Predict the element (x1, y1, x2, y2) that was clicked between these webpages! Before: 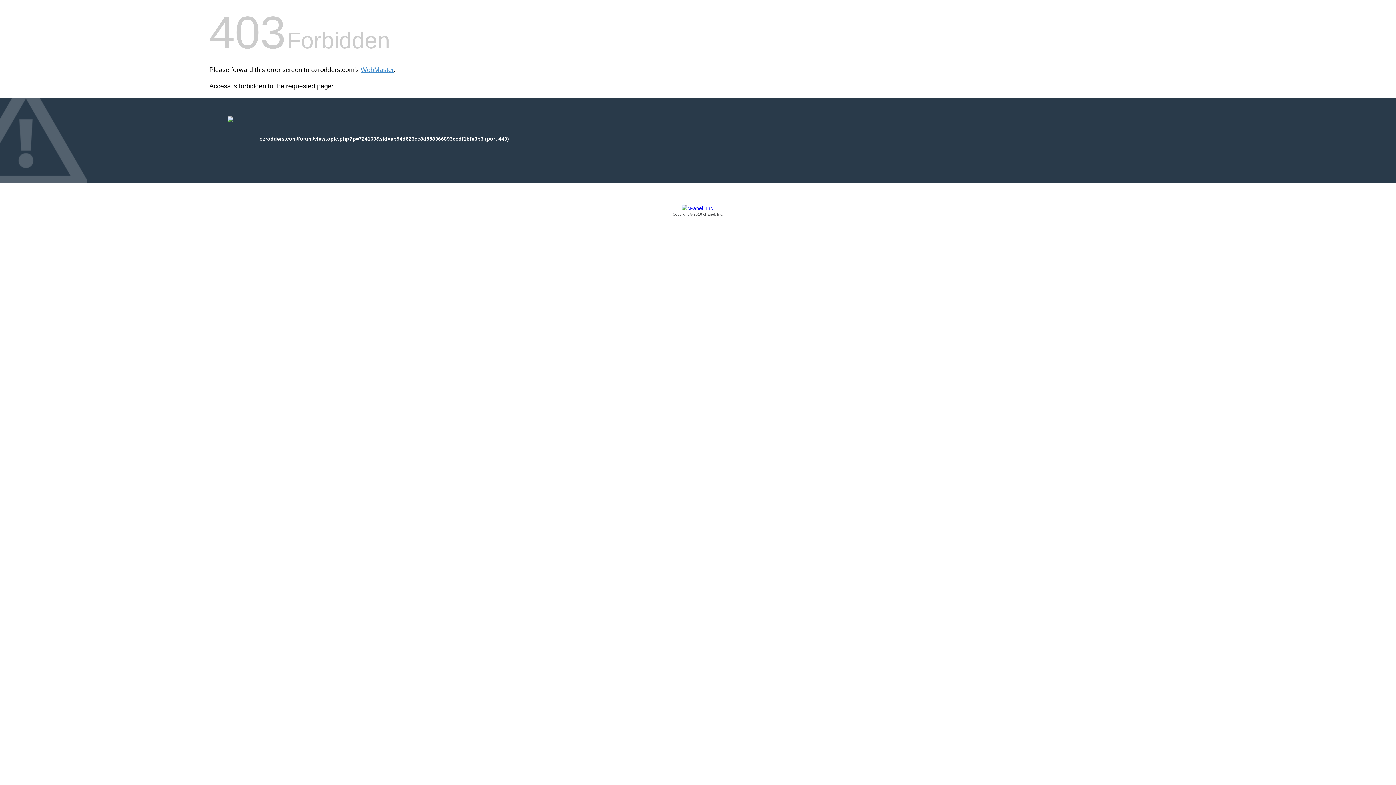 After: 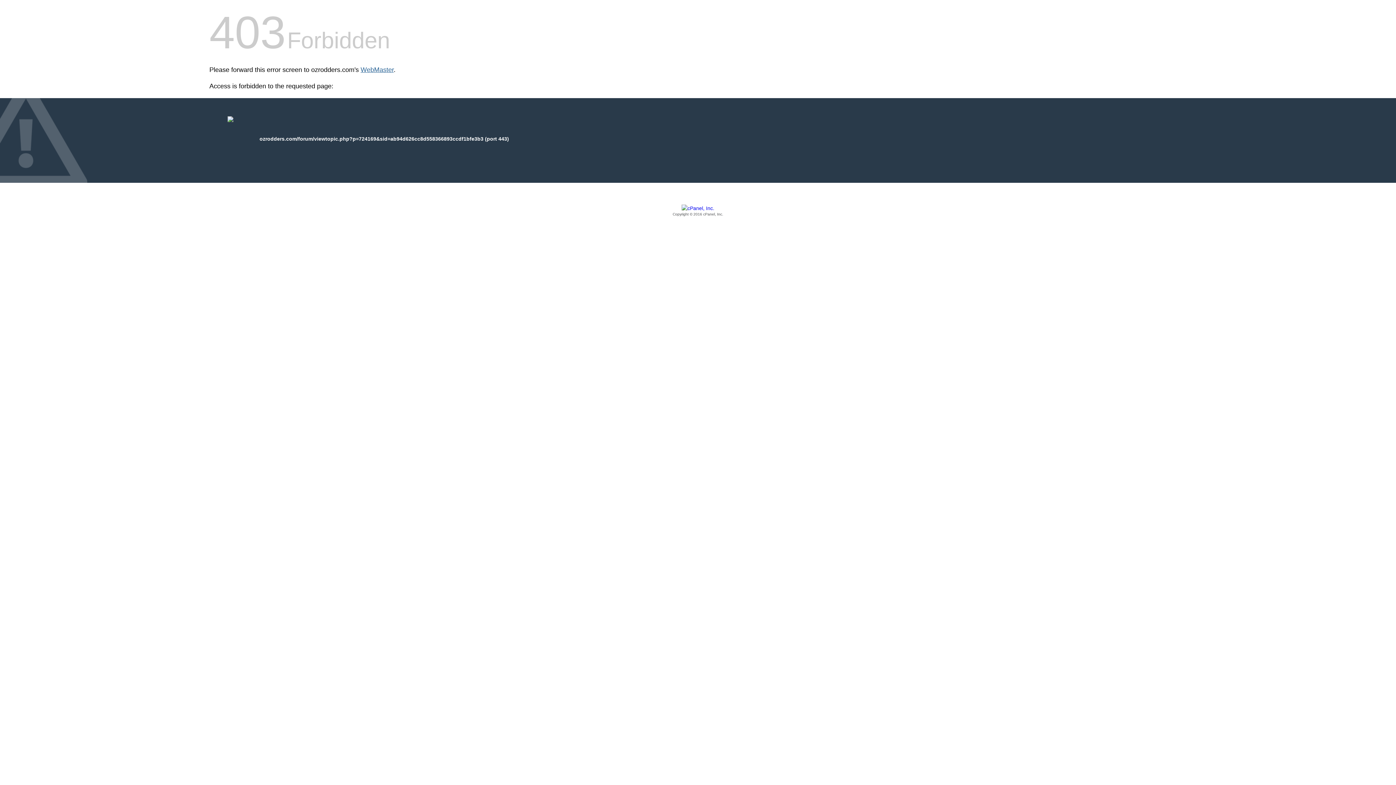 Action: bbox: (360, 66, 393, 73) label: WebMaster